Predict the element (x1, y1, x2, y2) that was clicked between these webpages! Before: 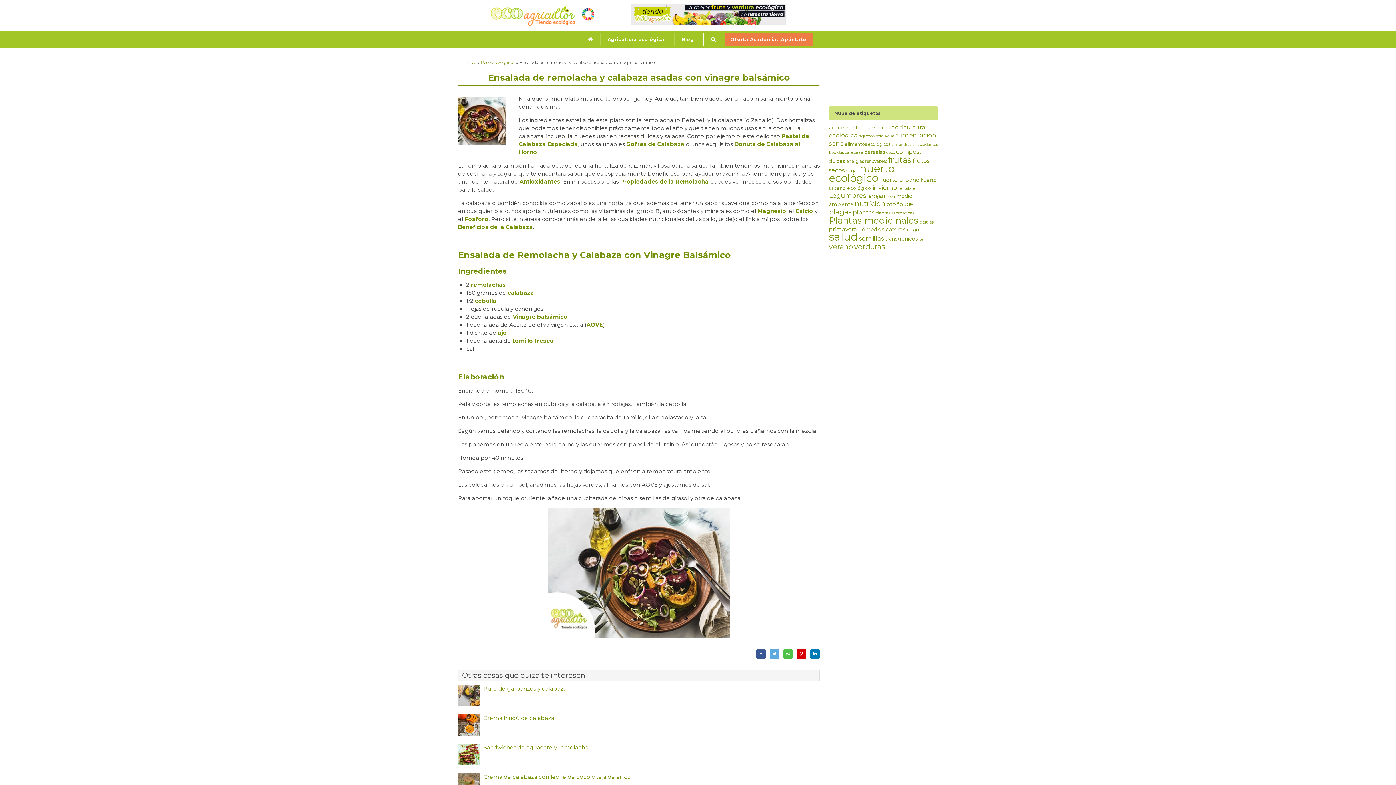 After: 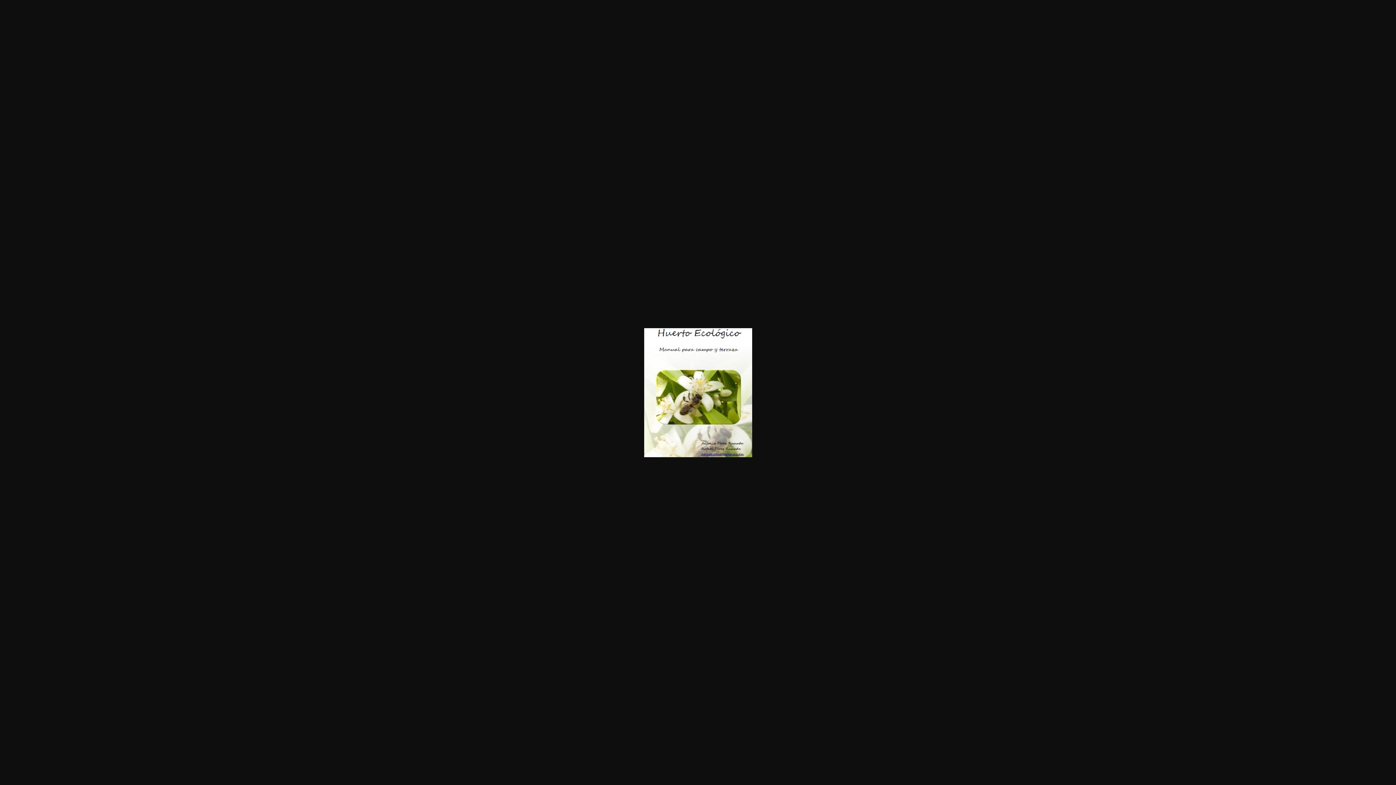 Action: bbox: (829, 162, 894, 184) label: huerto ecológico (325 elementos)